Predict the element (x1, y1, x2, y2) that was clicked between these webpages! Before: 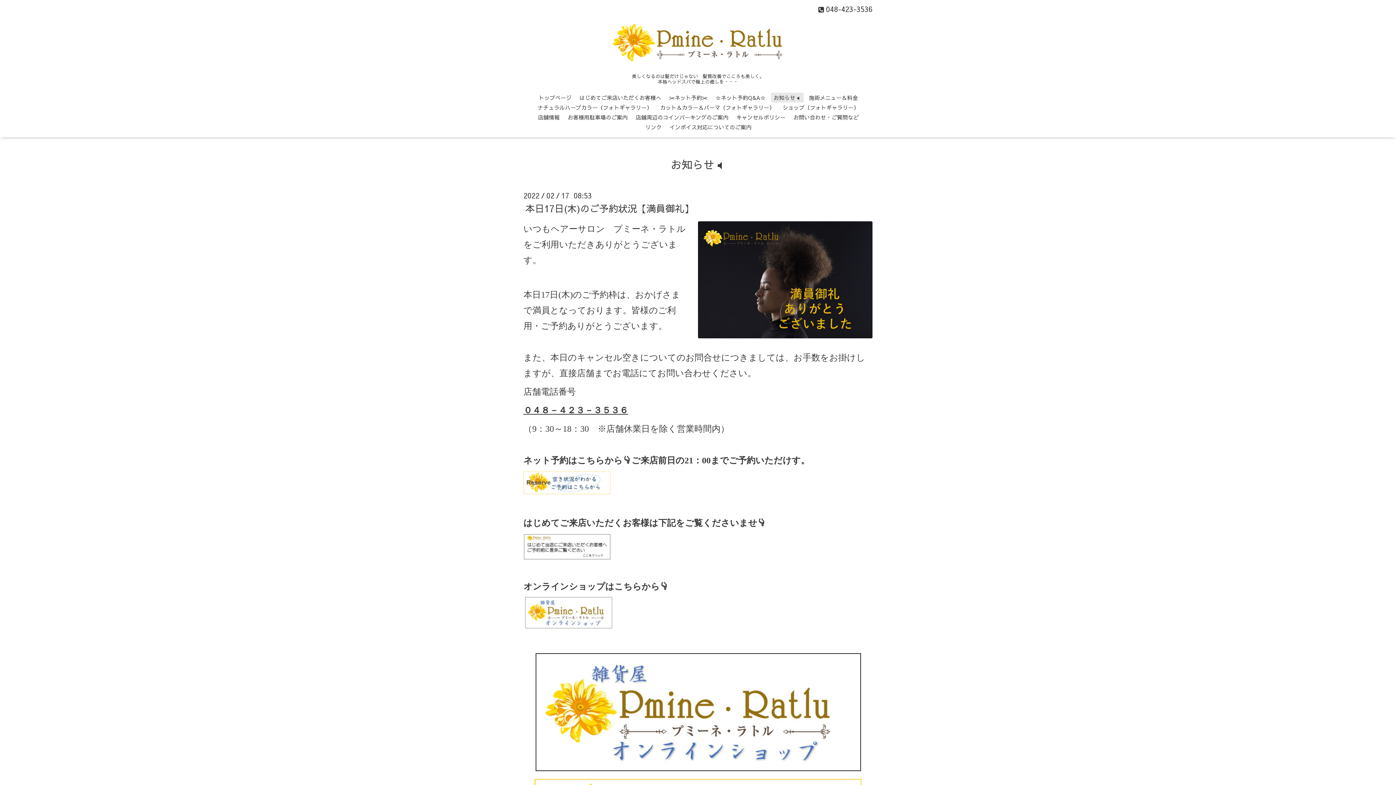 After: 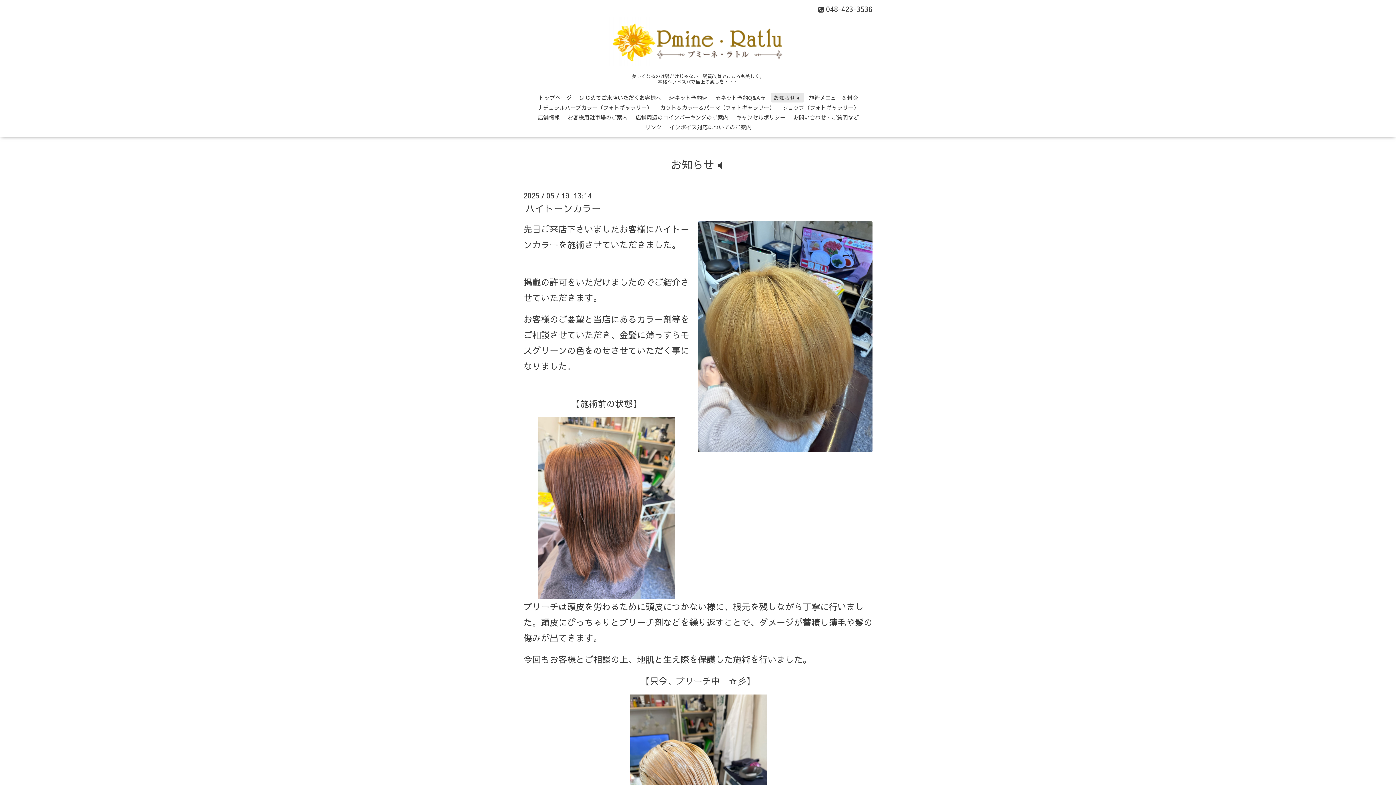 Action: label: お知らせ🔈 bbox: (668, 153, 727, 175)